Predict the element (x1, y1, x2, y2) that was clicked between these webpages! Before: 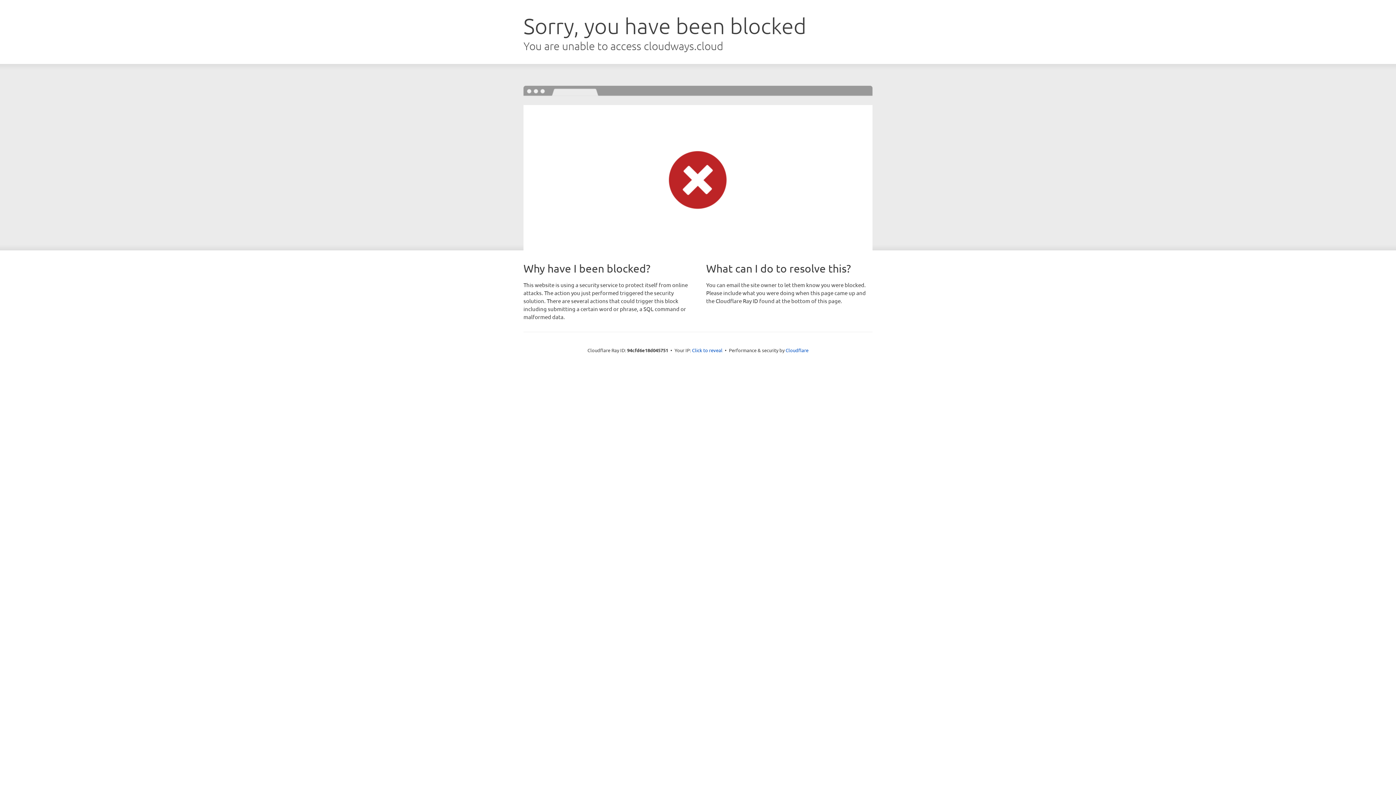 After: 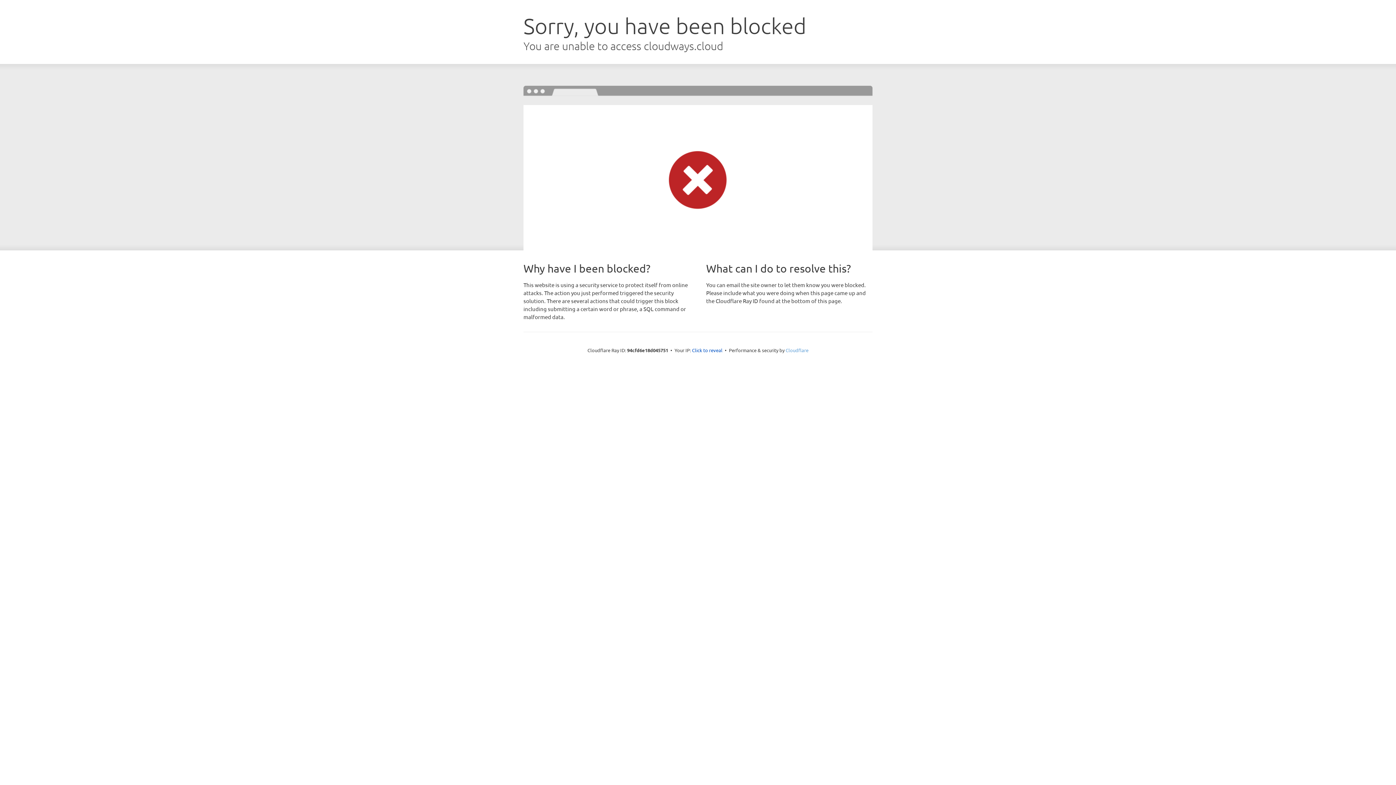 Action: bbox: (785, 347, 808, 353) label: Cloudflare